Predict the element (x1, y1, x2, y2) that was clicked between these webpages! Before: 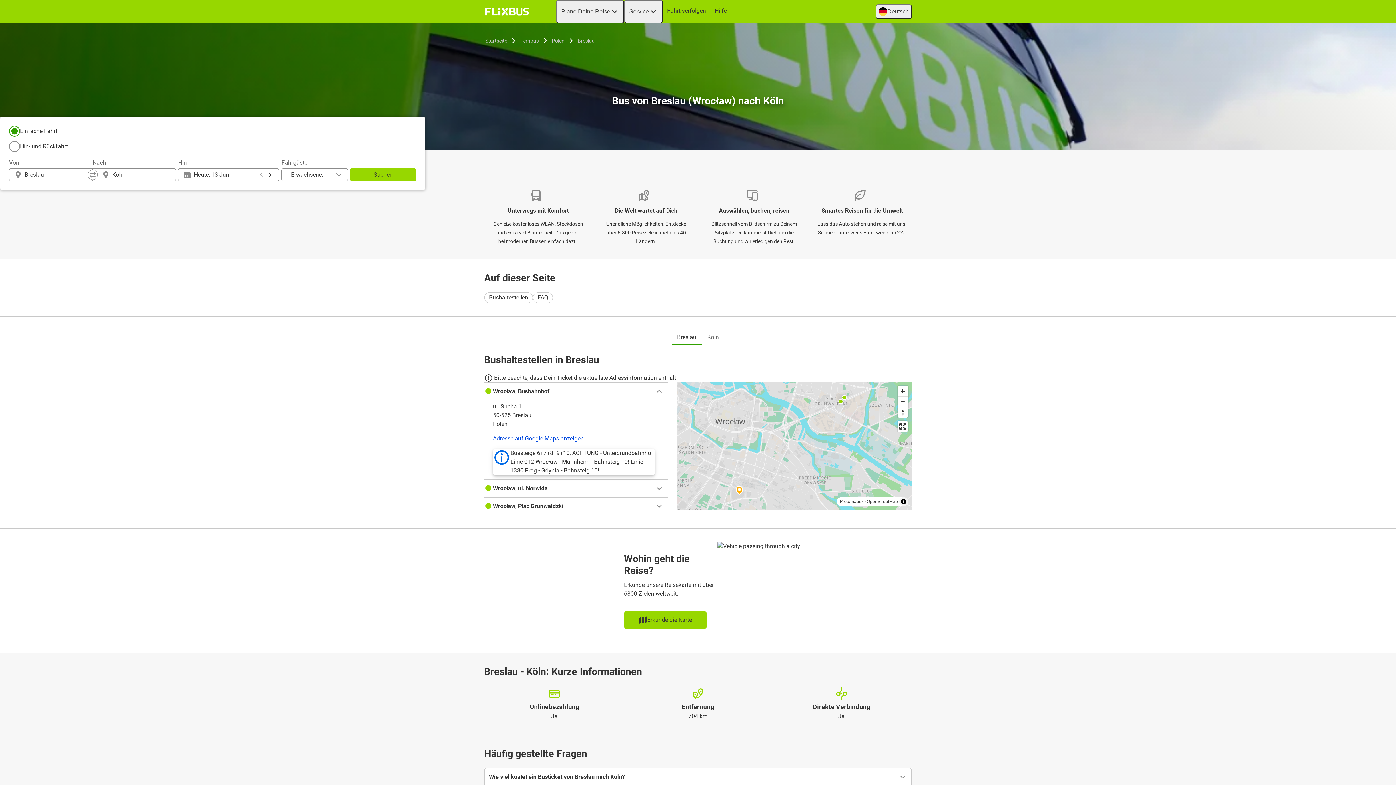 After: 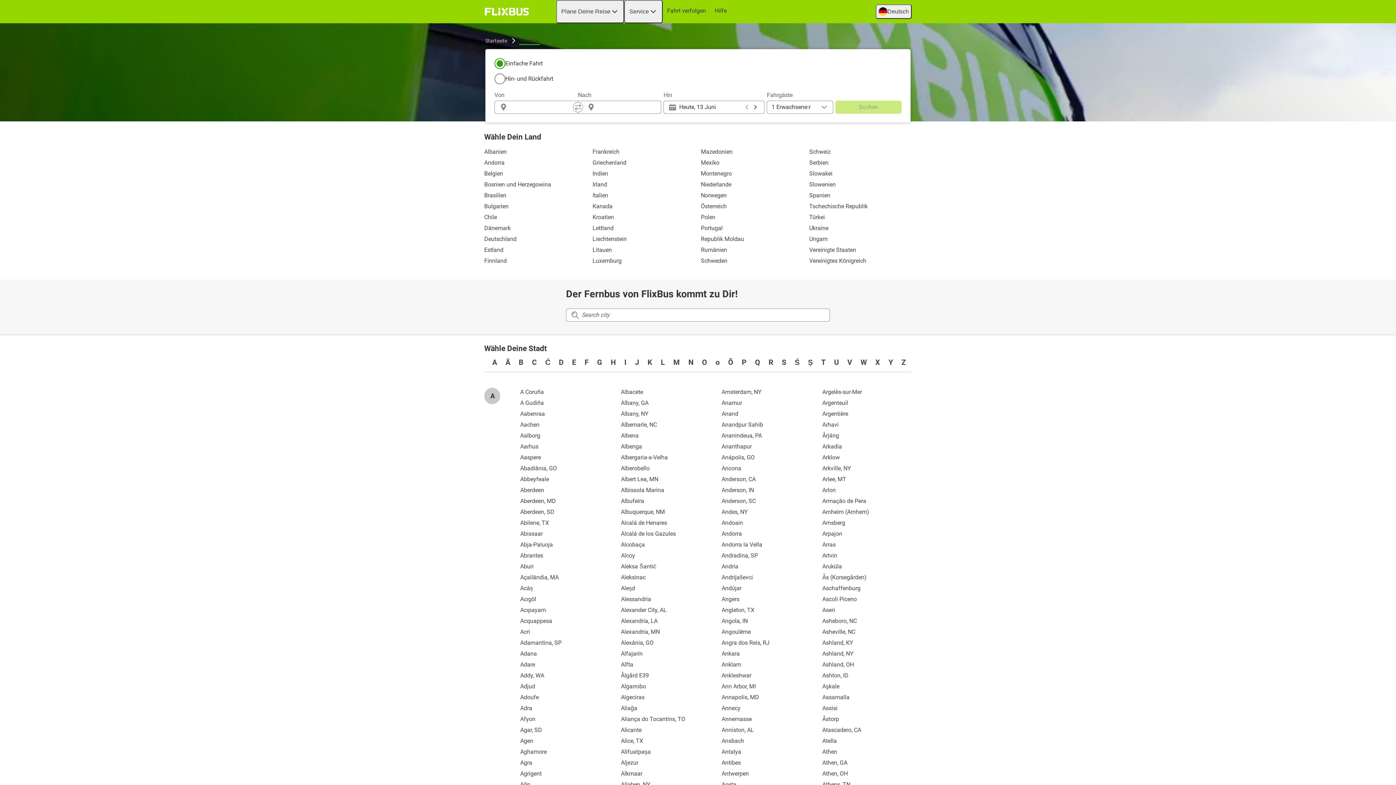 Action: bbox: (519, 36, 540, 45) label: Fernbus